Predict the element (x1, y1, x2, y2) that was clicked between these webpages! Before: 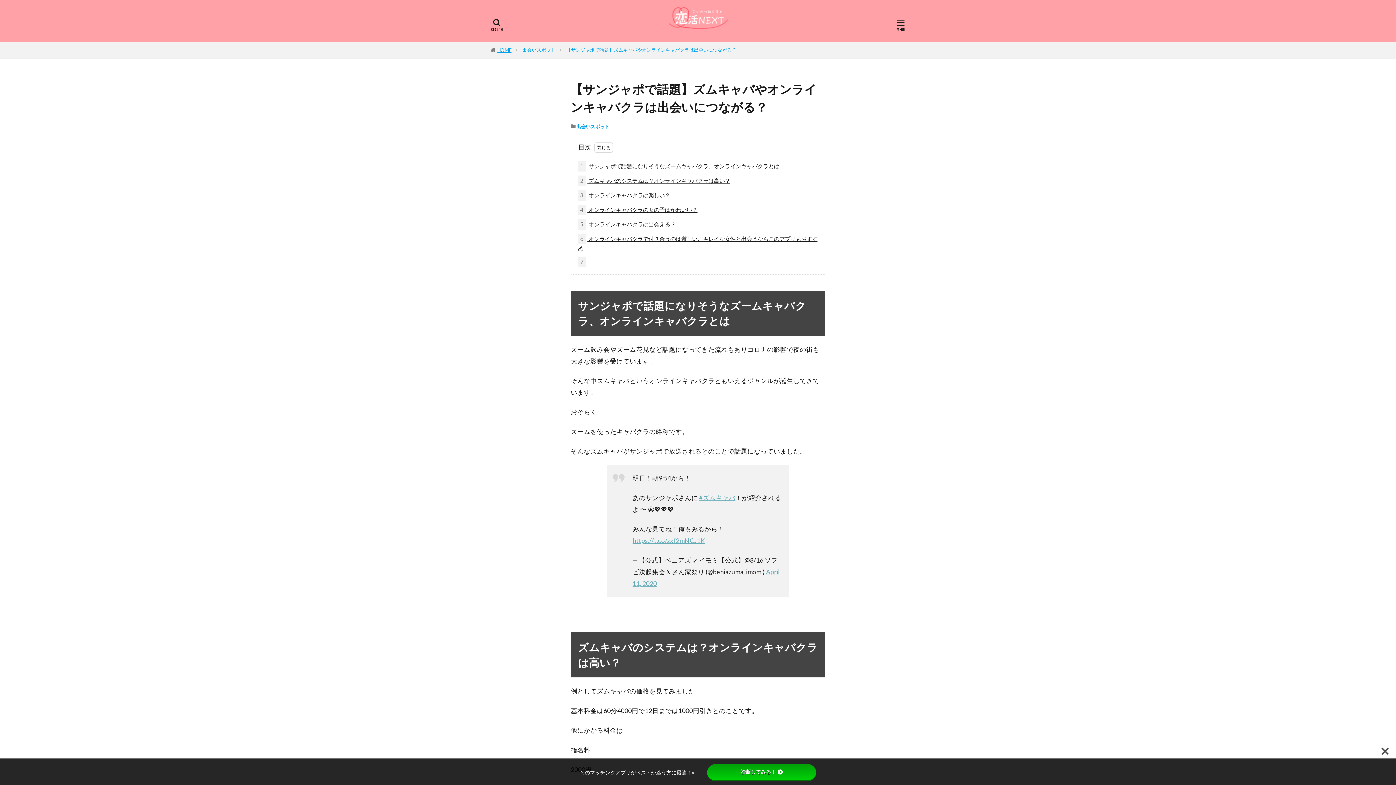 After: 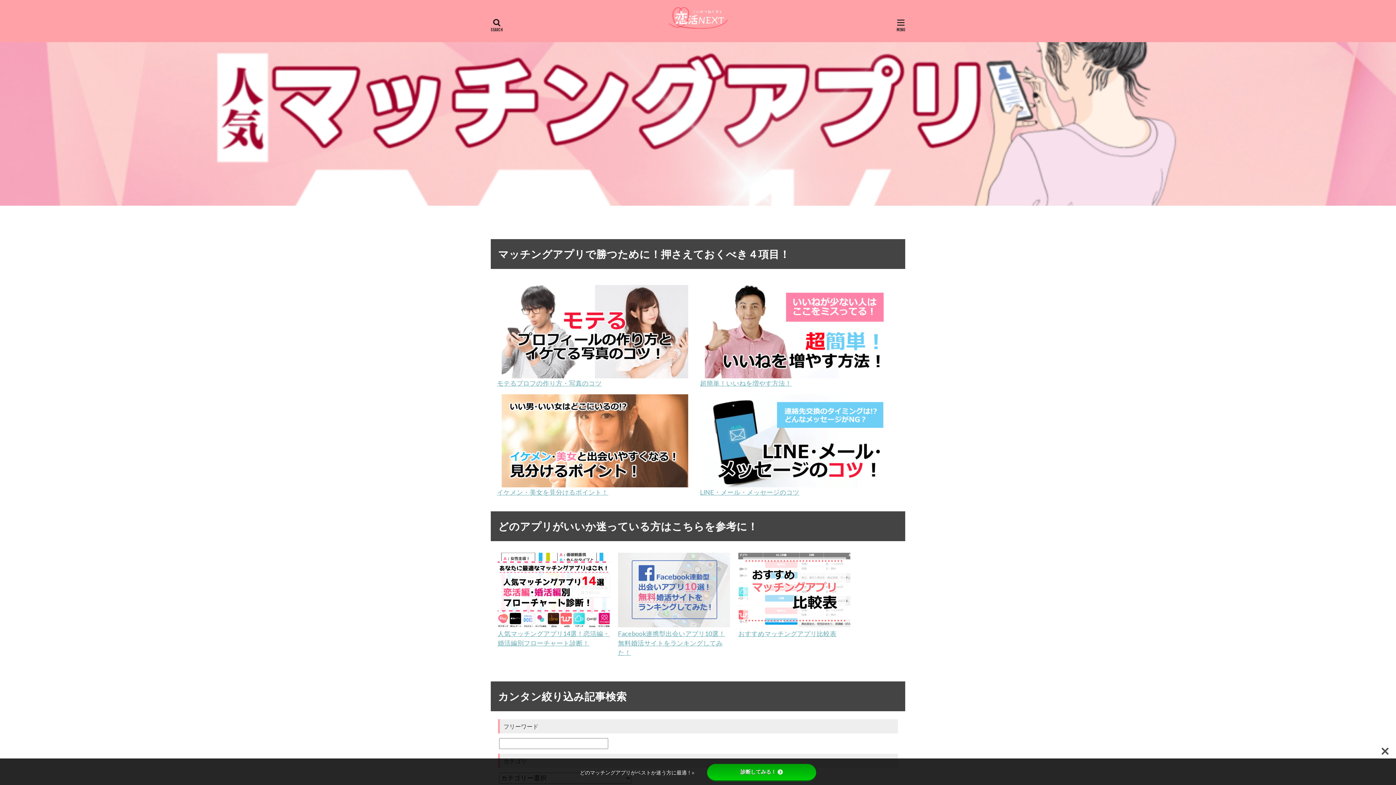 Action: bbox: (666, 5, 730, 30)